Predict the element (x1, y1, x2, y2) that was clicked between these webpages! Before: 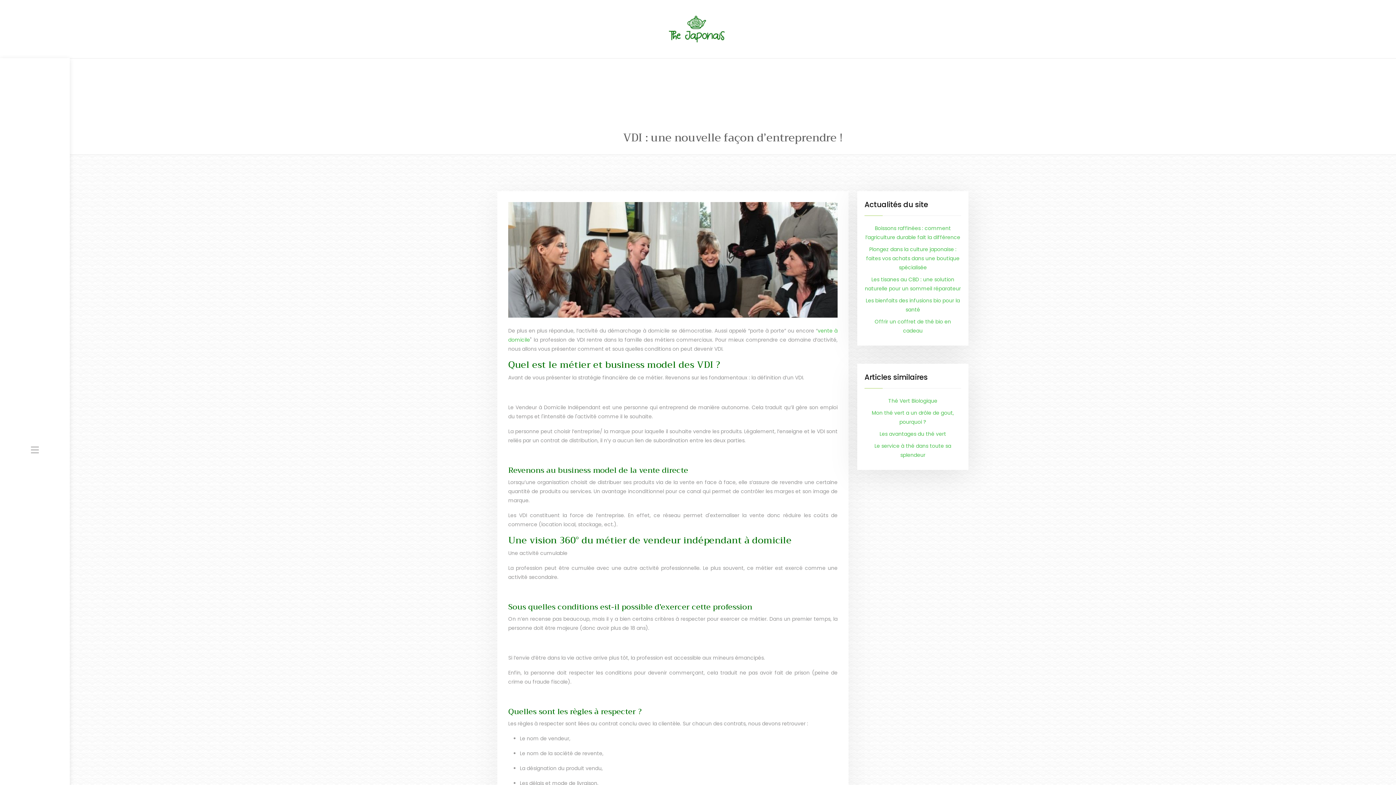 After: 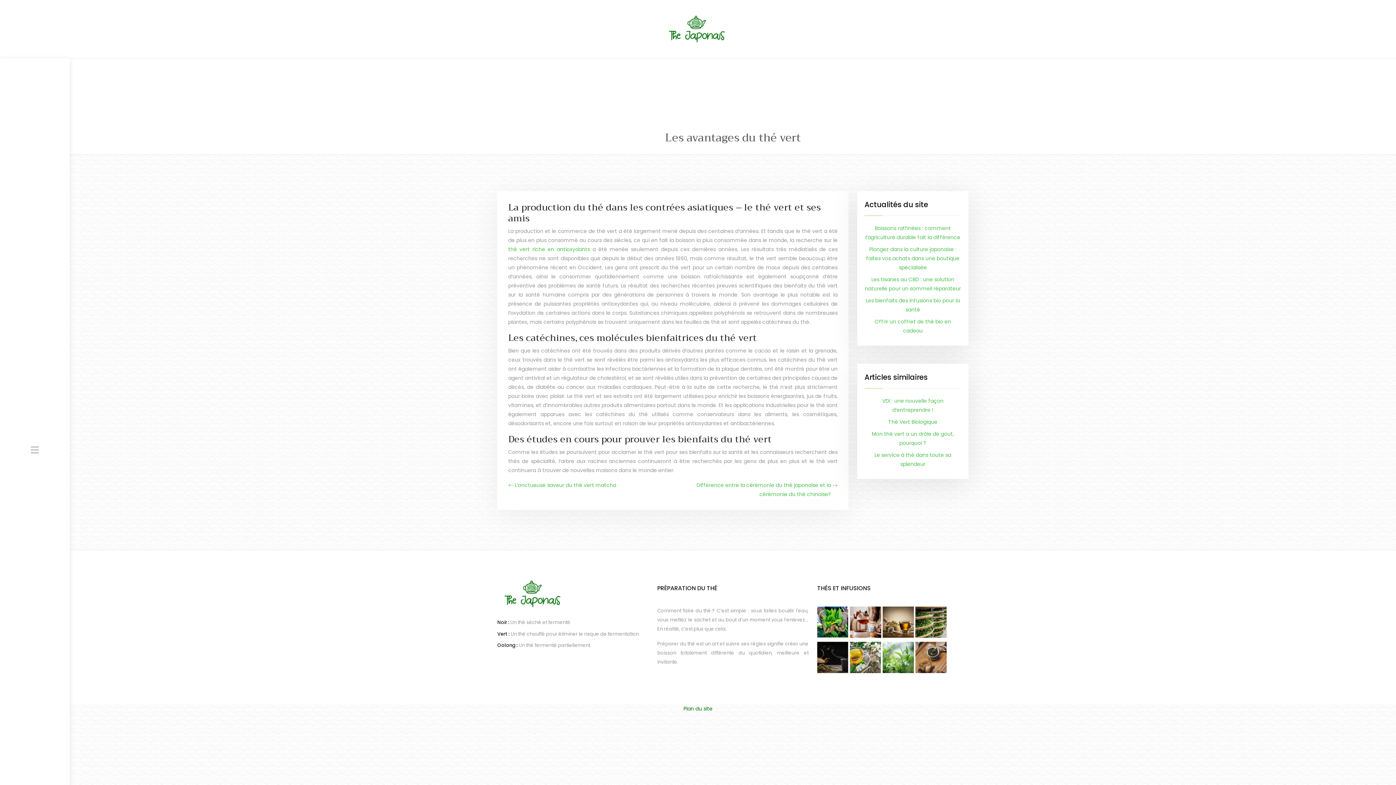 Action: bbox: (879, 430, 946, 437) label: Les avantages du thé vert